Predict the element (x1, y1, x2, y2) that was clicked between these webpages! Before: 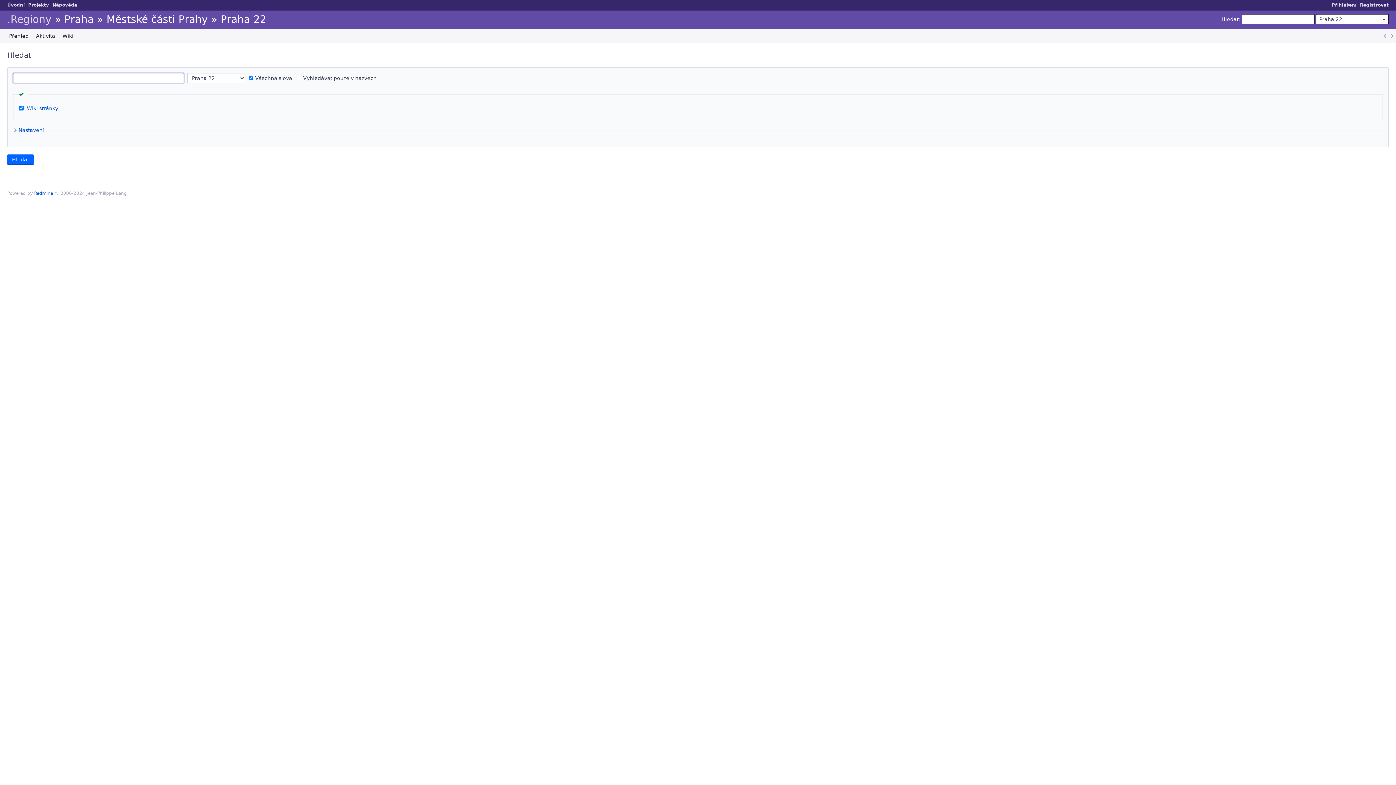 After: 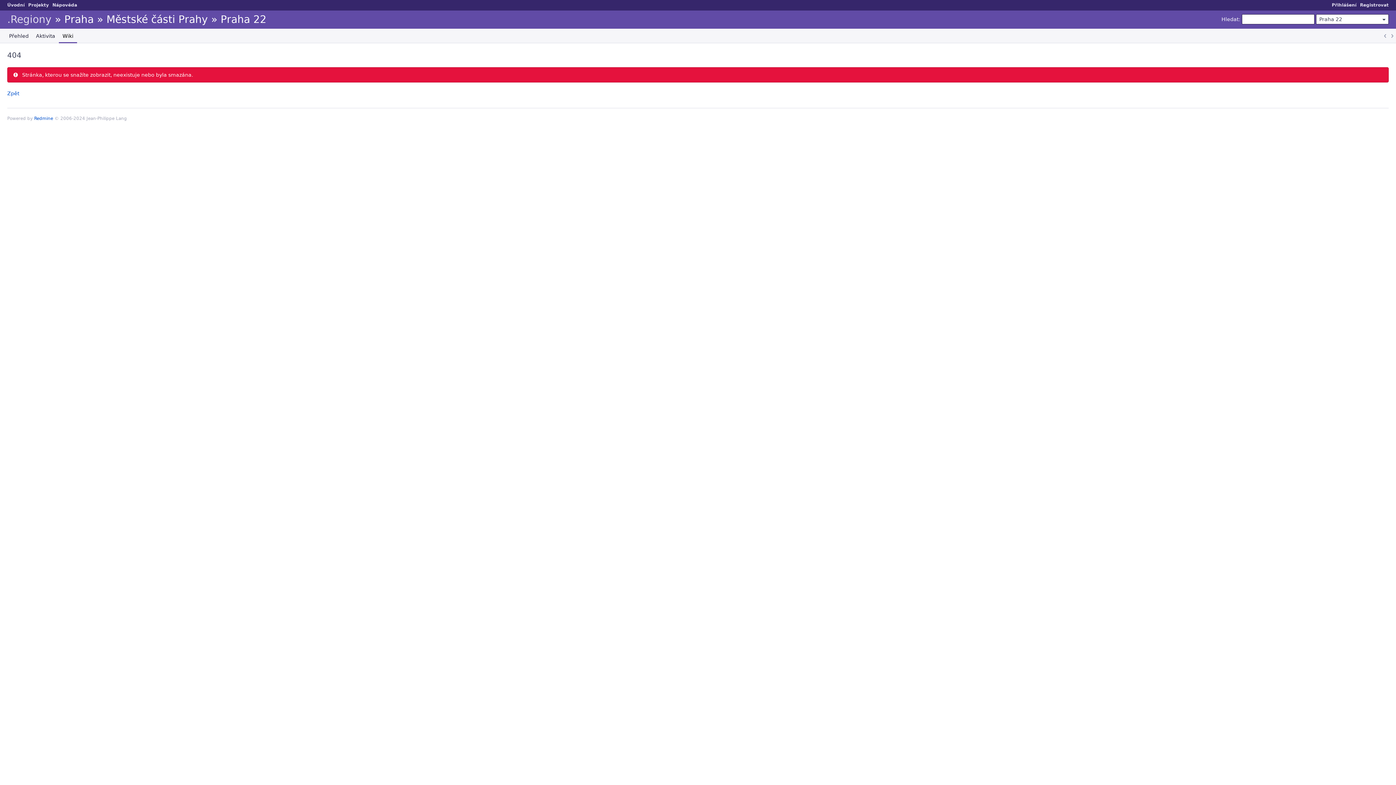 Action: label: Wiki bbox: (58, 28, 77, 43)